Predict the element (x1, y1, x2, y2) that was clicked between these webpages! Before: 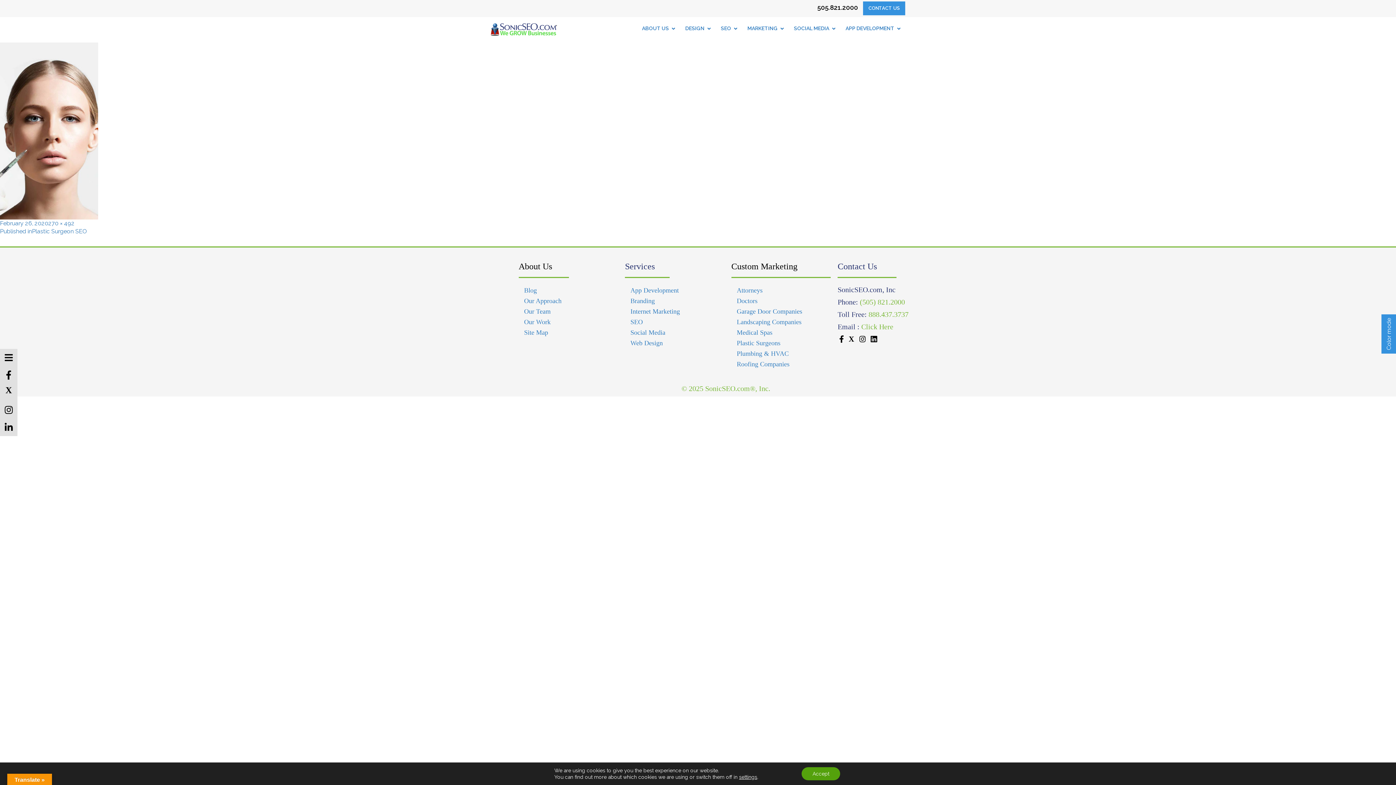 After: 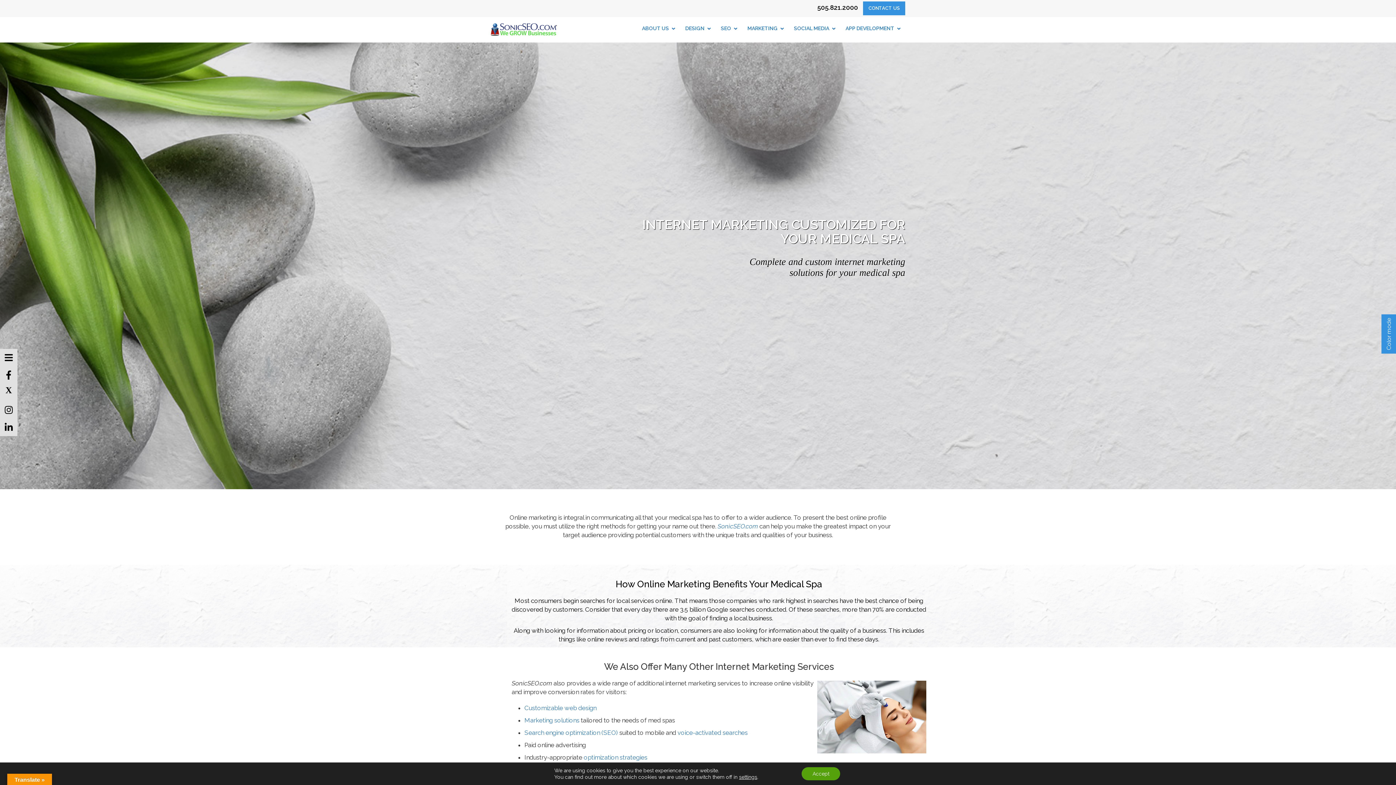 Action: label: Medical Spas bbox: (731, 327, 827, 338)